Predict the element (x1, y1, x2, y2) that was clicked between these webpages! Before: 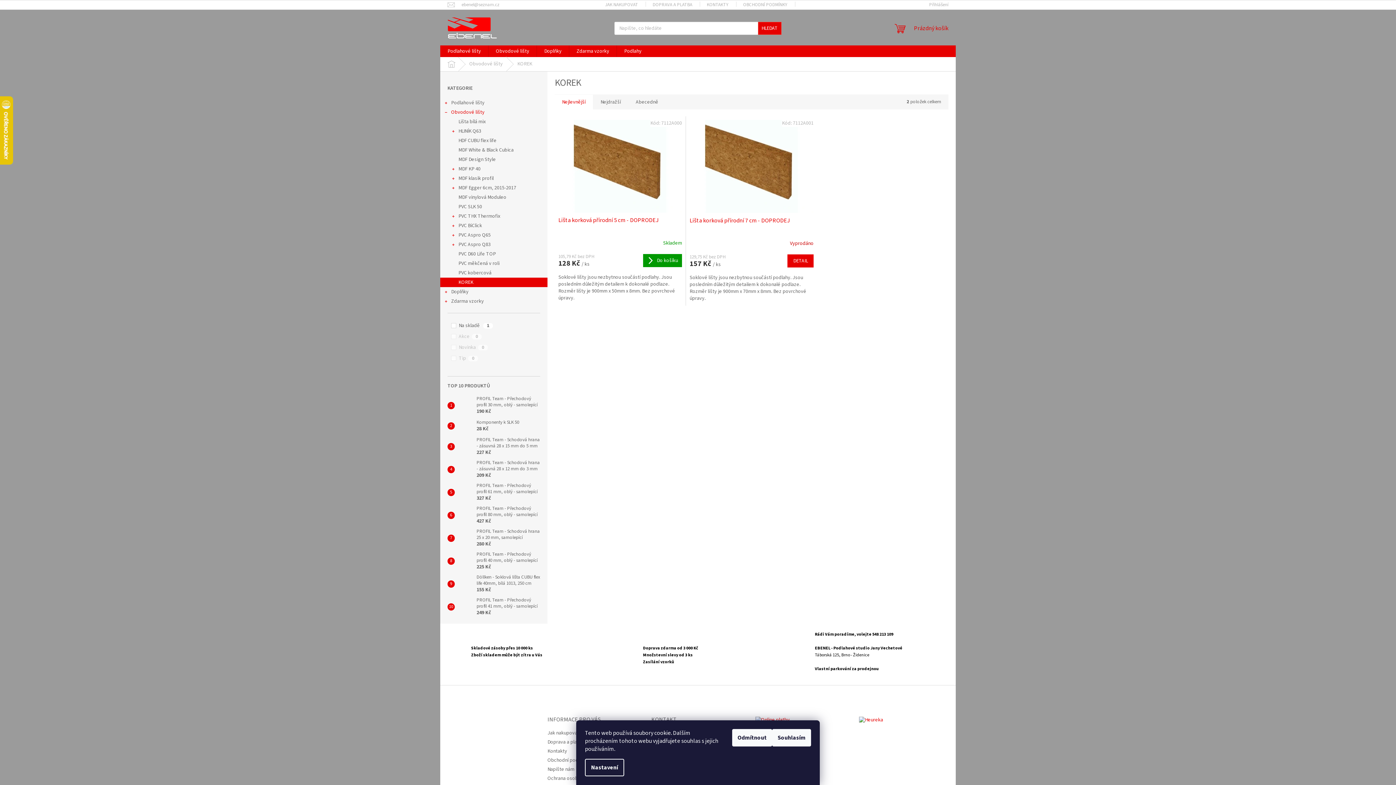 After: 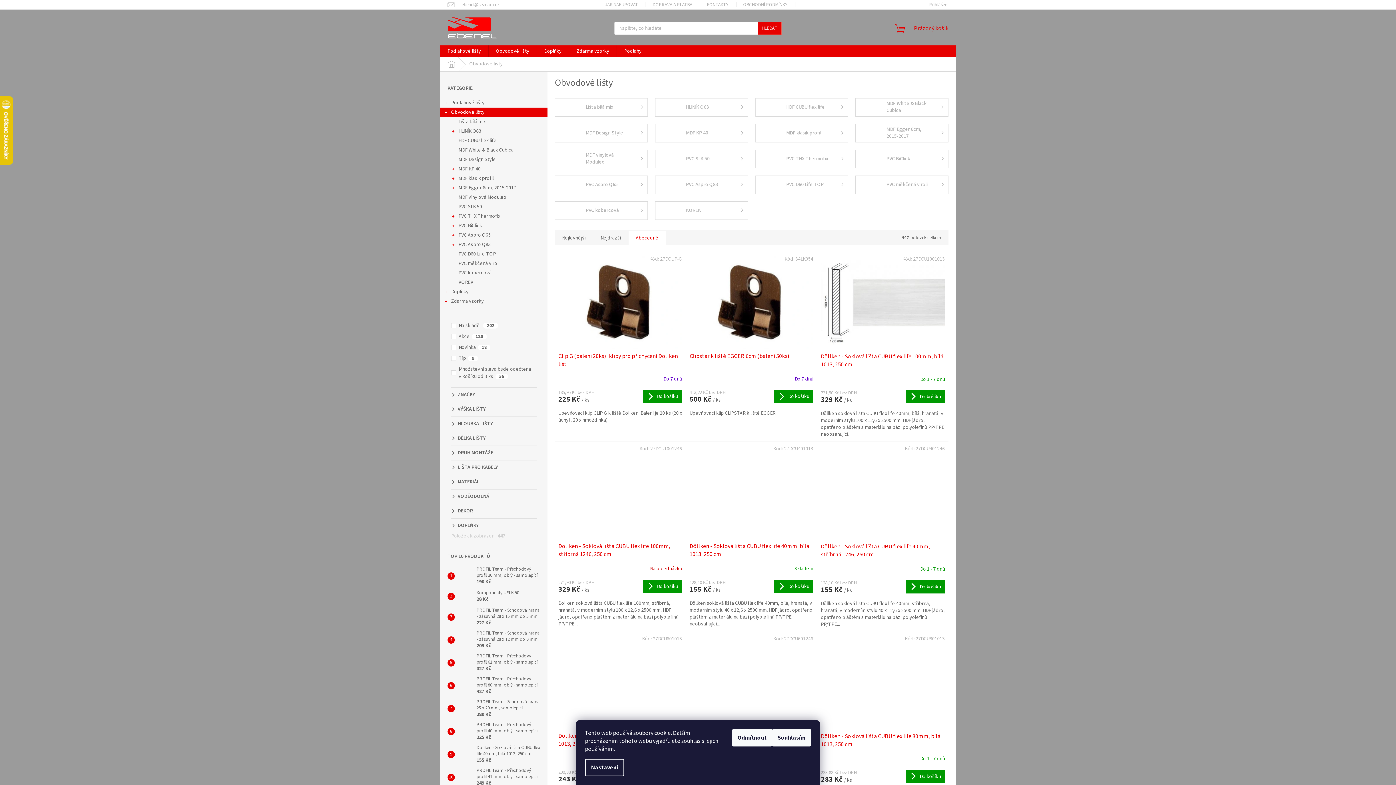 Action: bbox: (462, 57, 510, 71) label: Obvodové lišty